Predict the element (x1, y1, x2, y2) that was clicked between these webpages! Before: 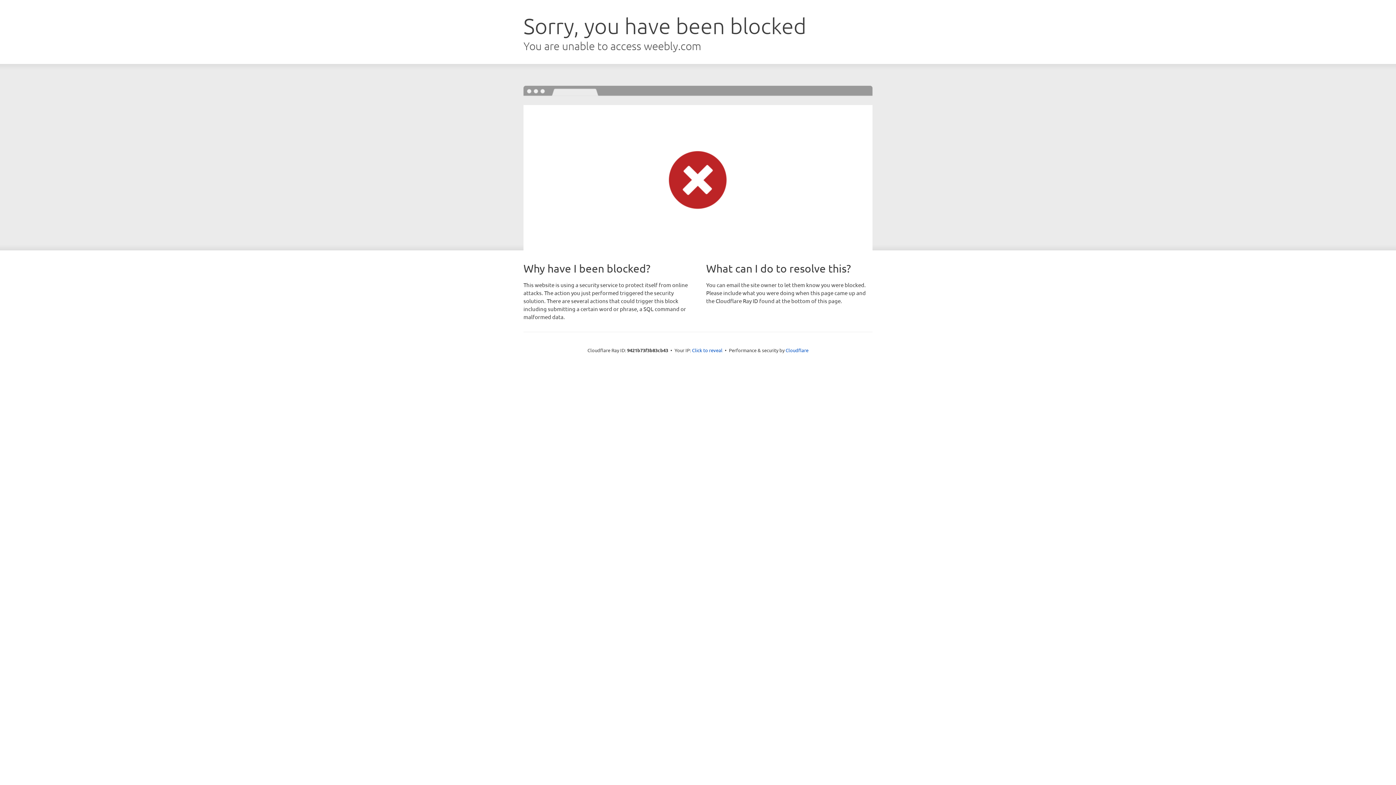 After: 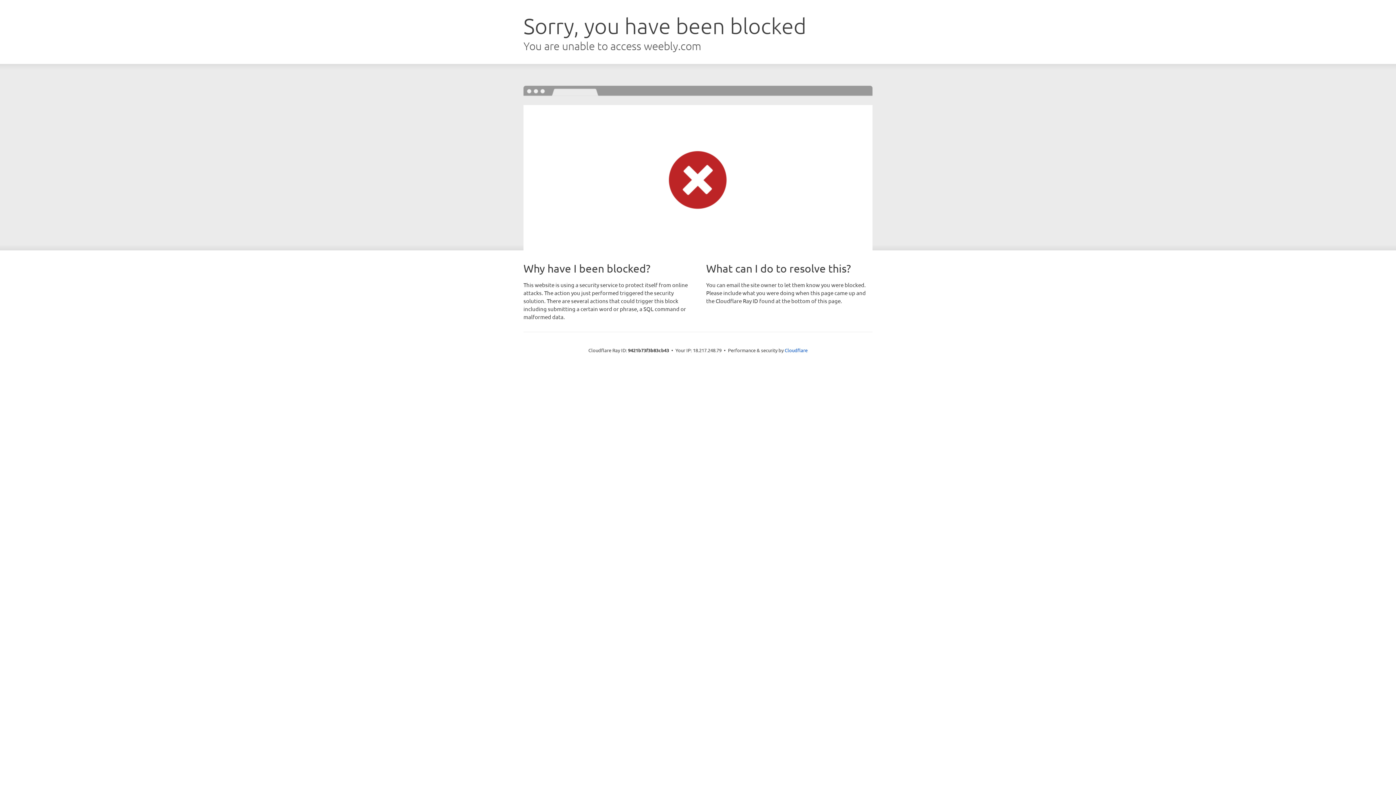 Action: label: Click to reveal bbox: (692, 346, 722, 353)